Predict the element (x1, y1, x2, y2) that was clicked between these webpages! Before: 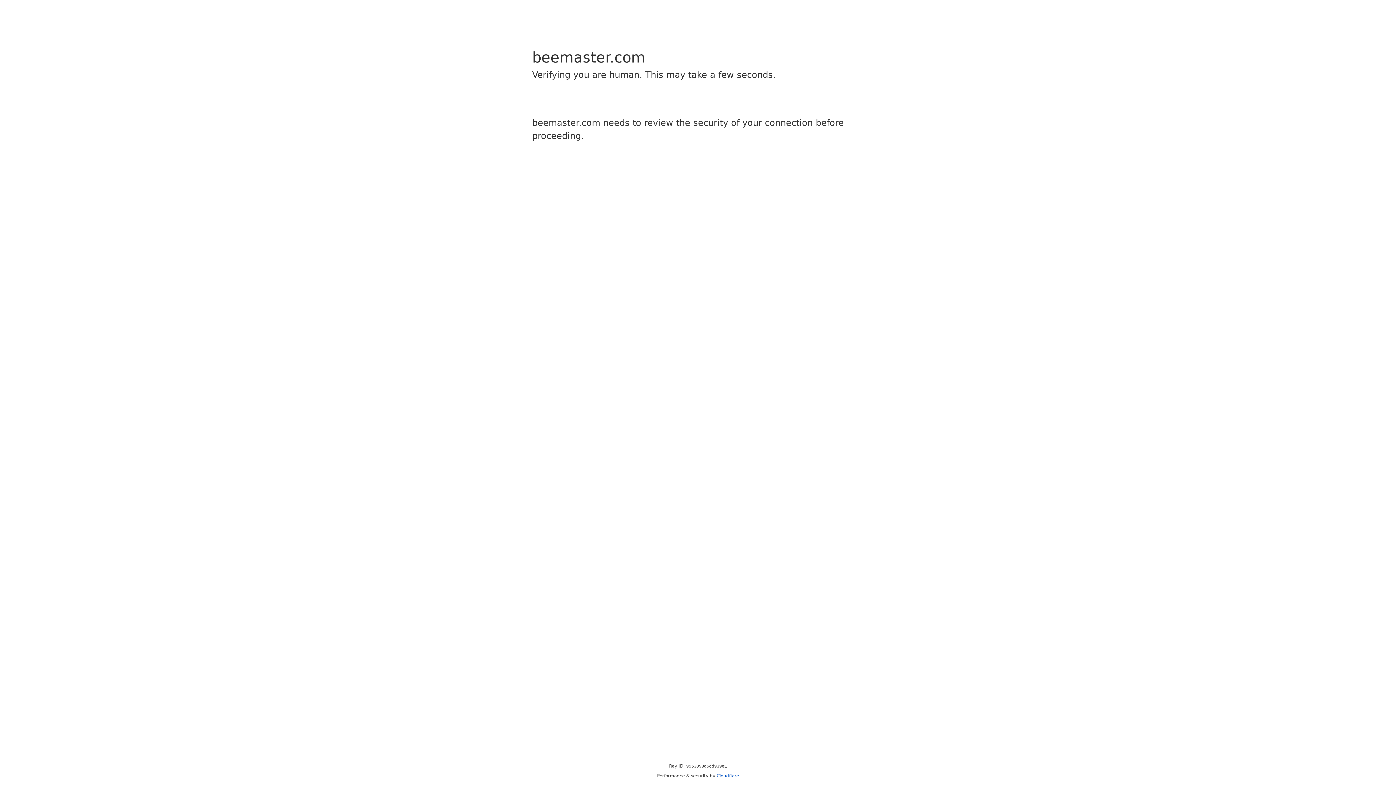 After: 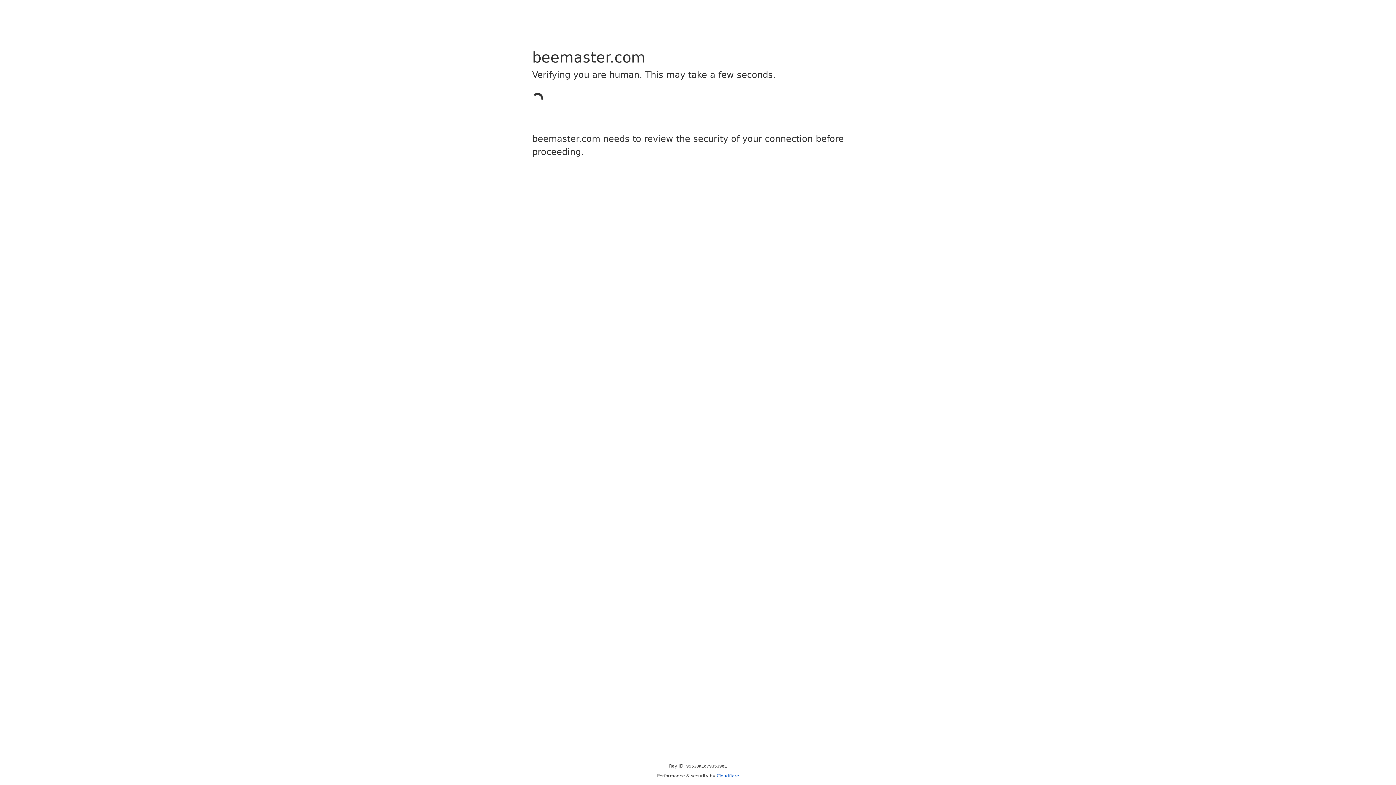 Action: label: Cloudflare bbox: (716, 773, 739, 778)